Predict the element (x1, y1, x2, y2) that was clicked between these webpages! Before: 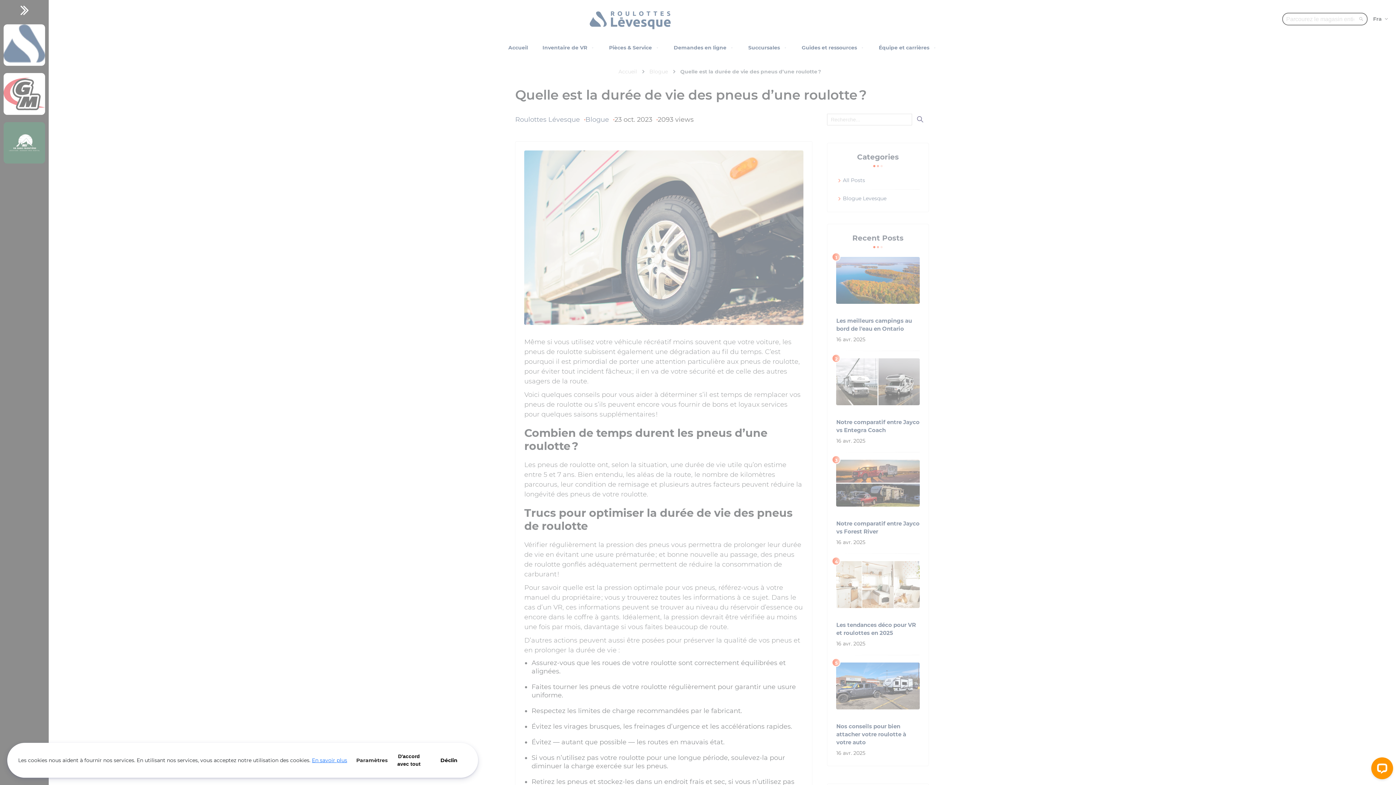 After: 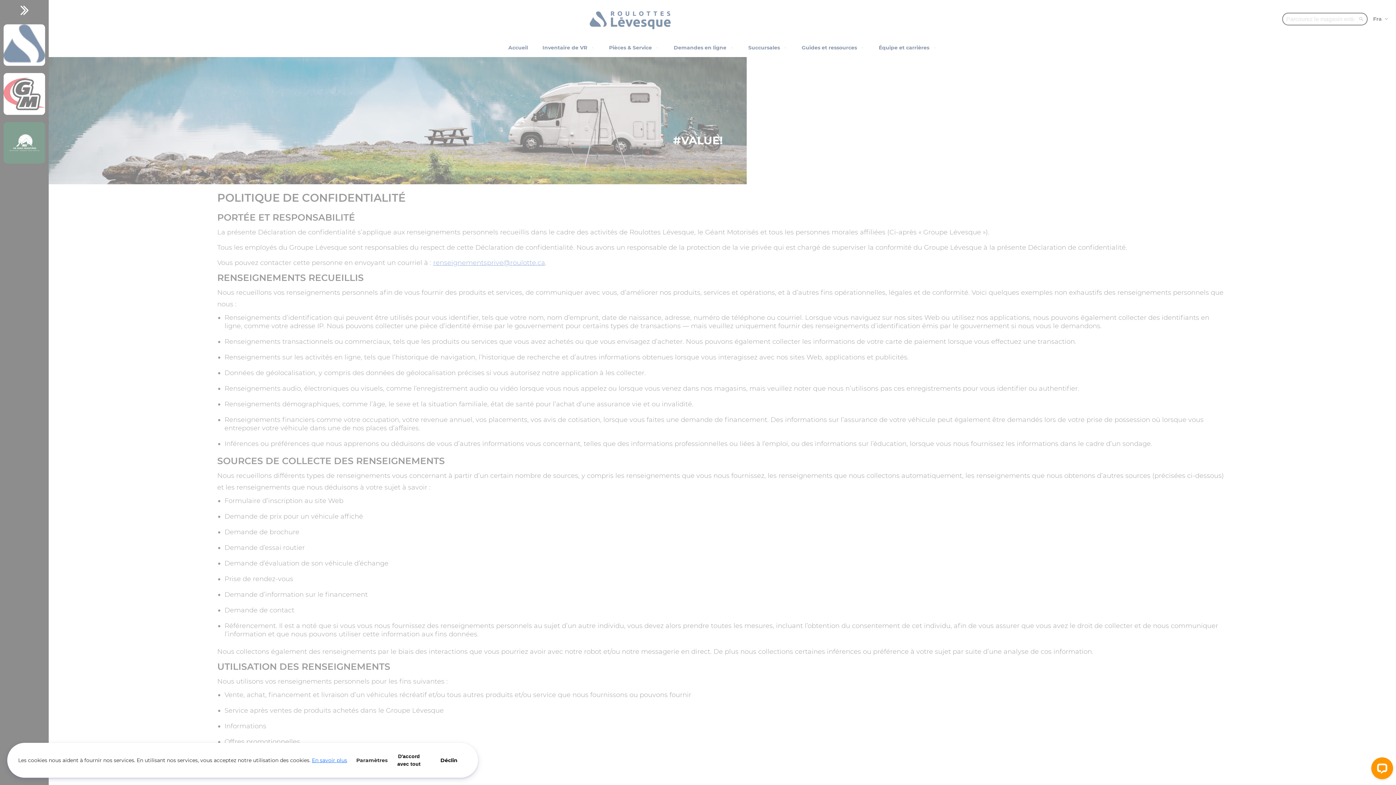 Action: bbox: (312, 757, 347, 763) label: En savoir plus